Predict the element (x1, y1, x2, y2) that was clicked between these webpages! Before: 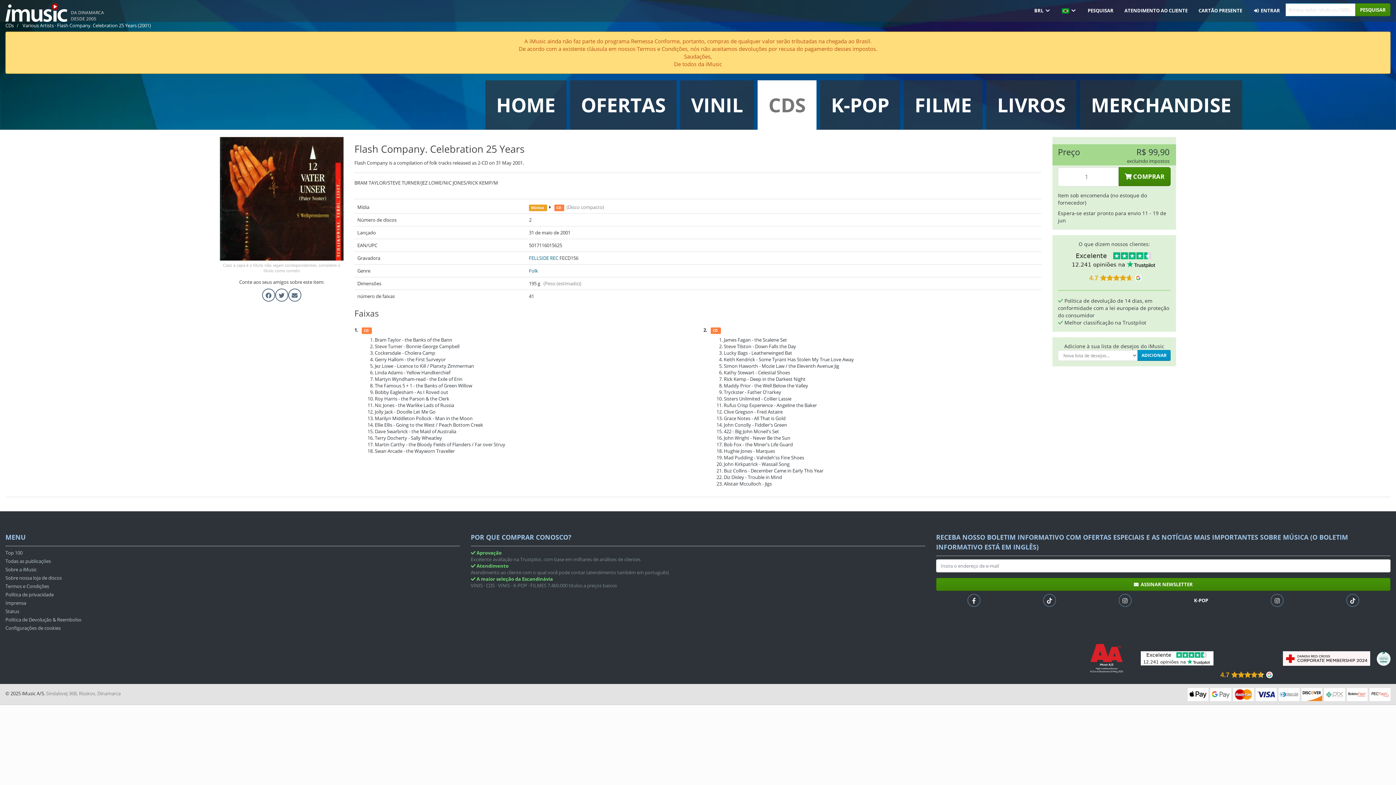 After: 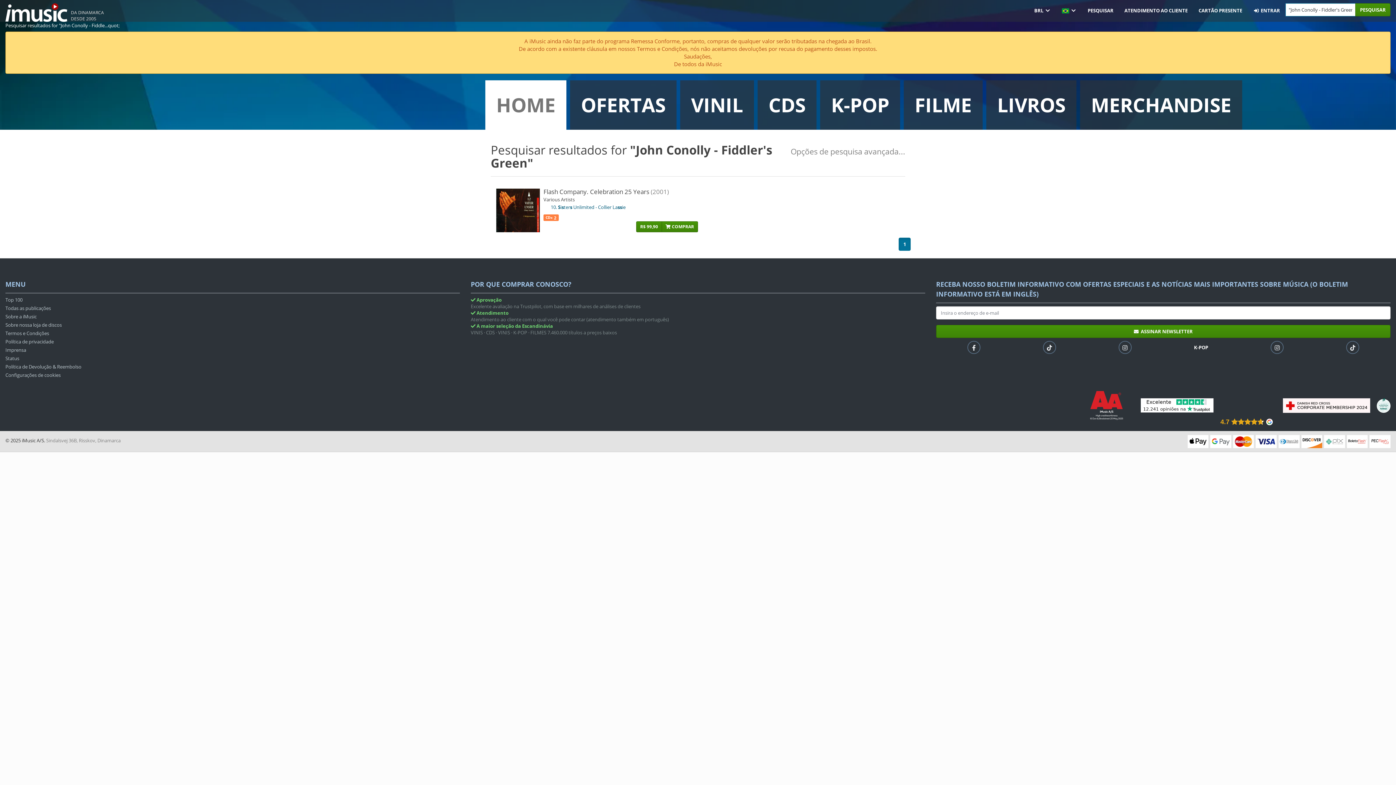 Action: bbox: (724, 421, 787, 428) label: John Conolly - Fiddler's Green